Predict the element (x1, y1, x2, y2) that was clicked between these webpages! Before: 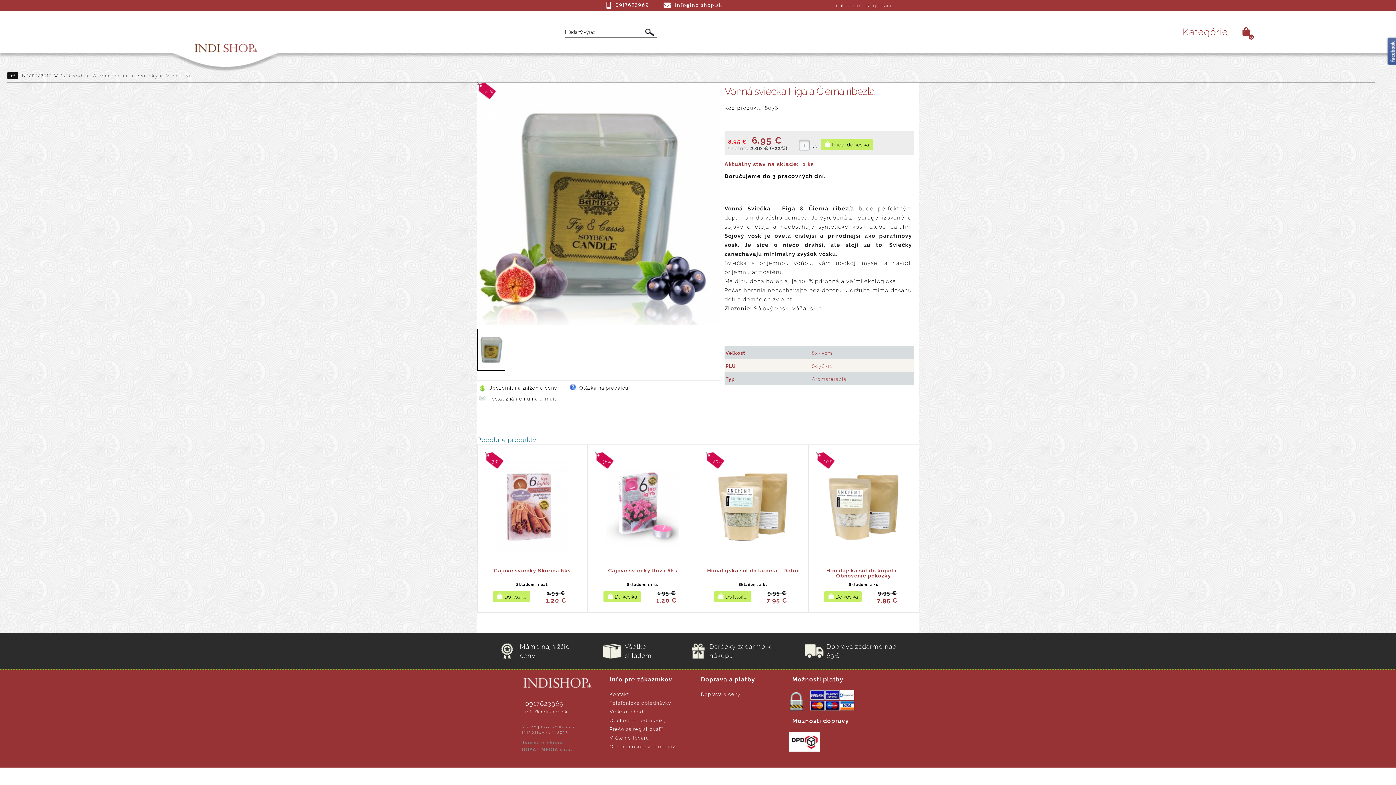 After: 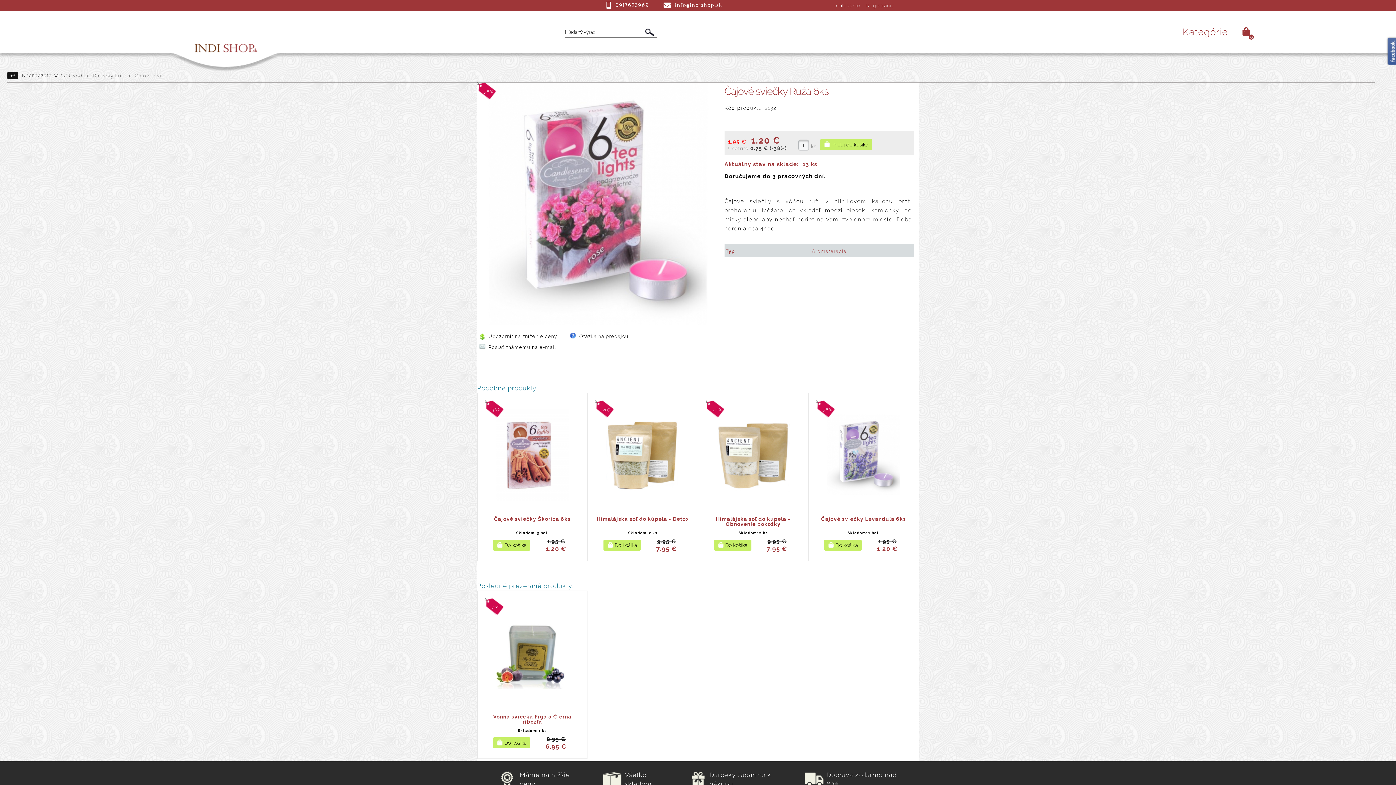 Action: label: Čajové sviečky Ruža 6ks bbox: (596, 568, 689, 573)